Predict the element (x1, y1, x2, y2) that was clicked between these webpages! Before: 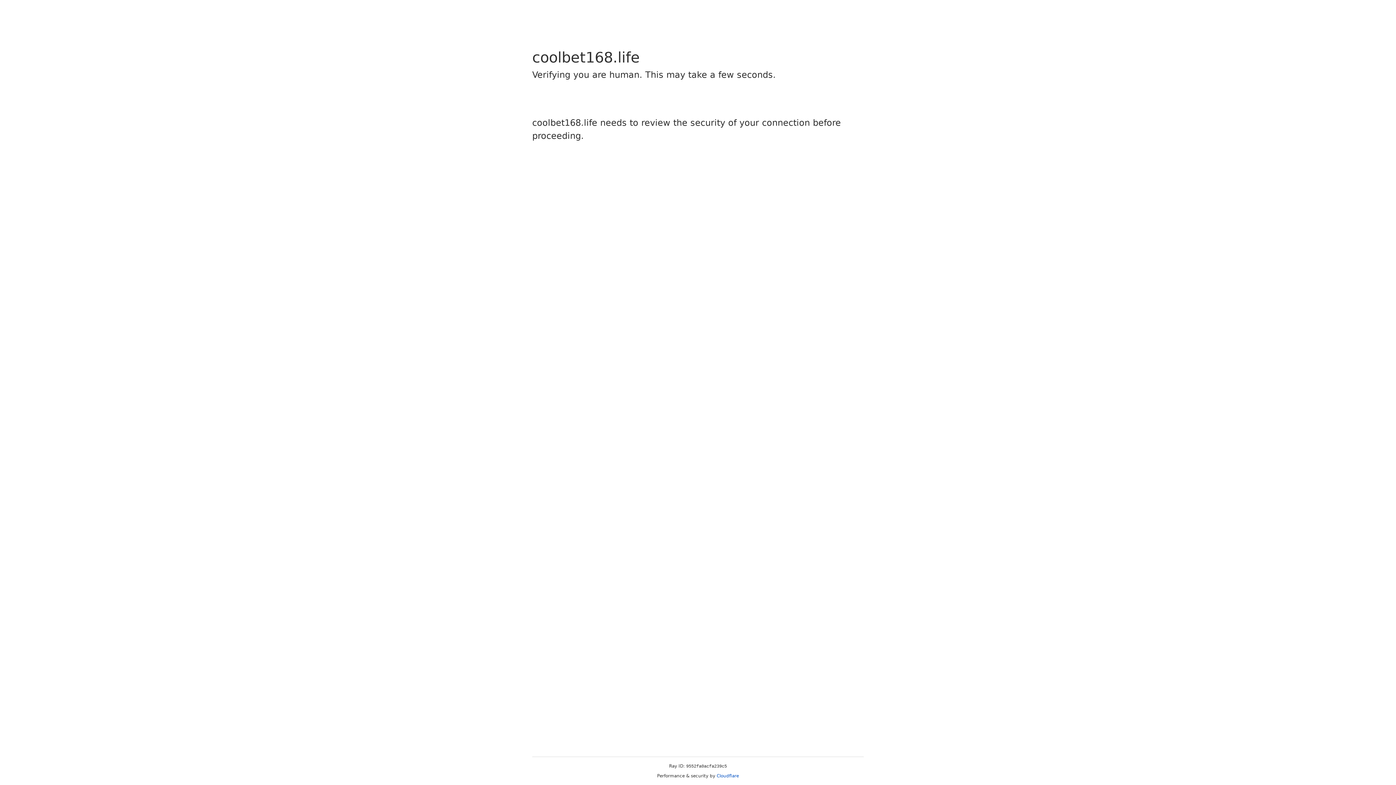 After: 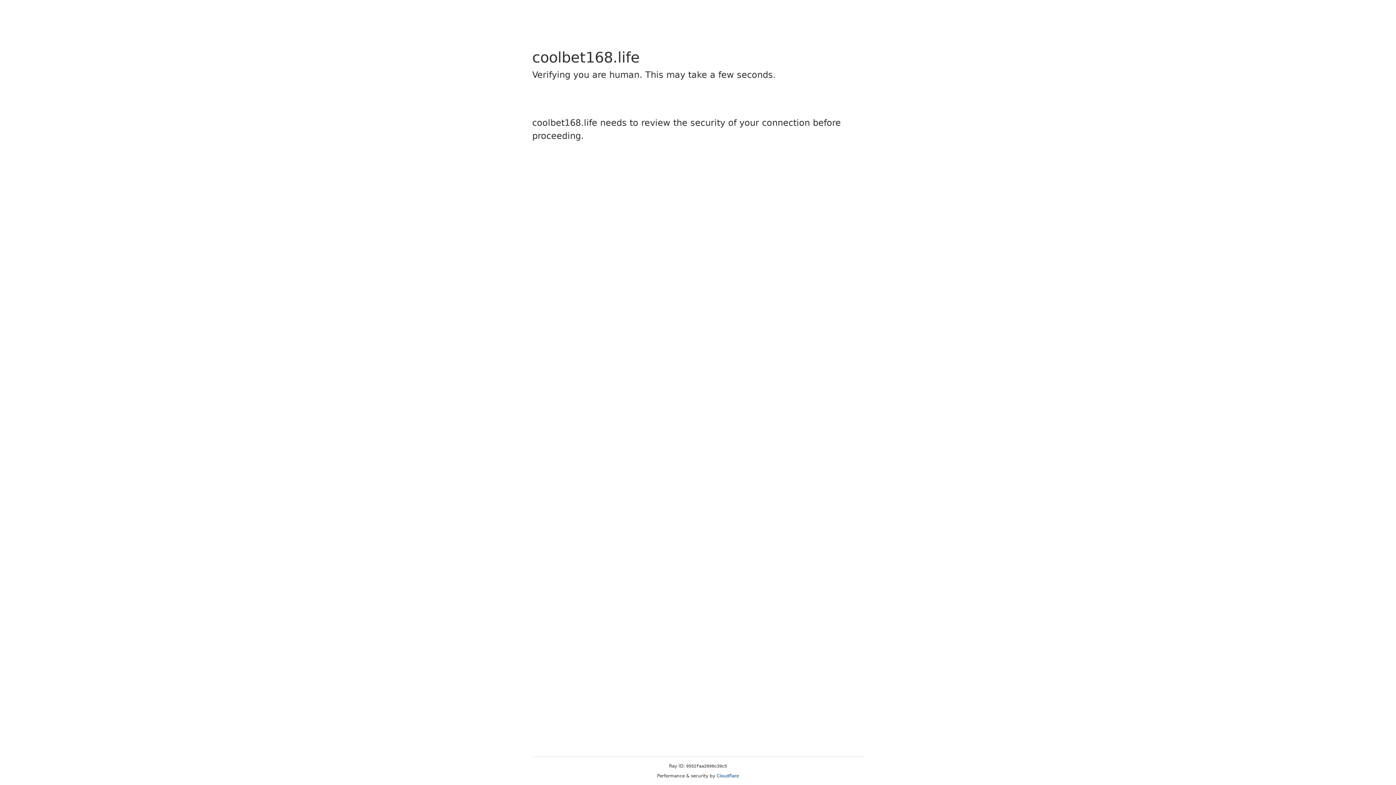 Action: label: Cloudflare bbox: (716, 773, 739, 778)